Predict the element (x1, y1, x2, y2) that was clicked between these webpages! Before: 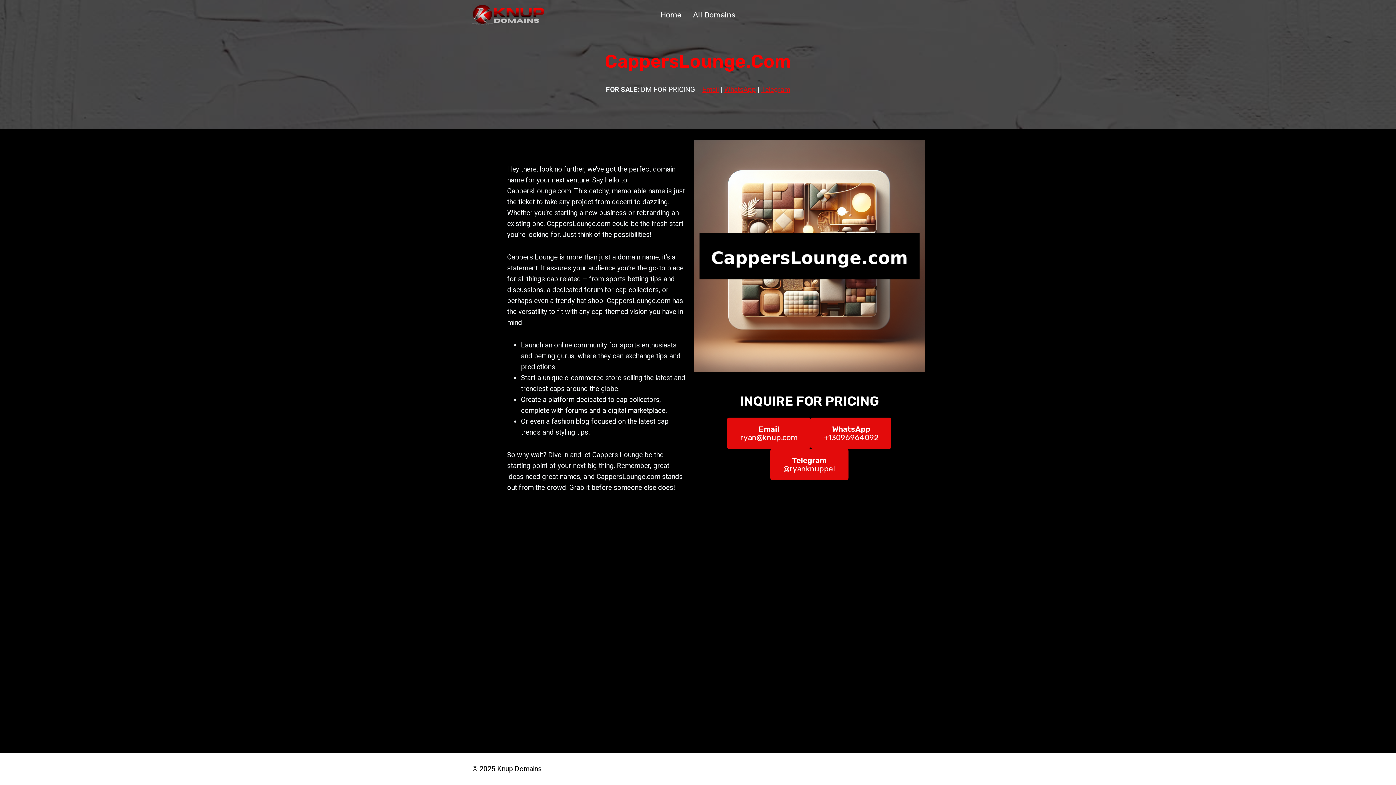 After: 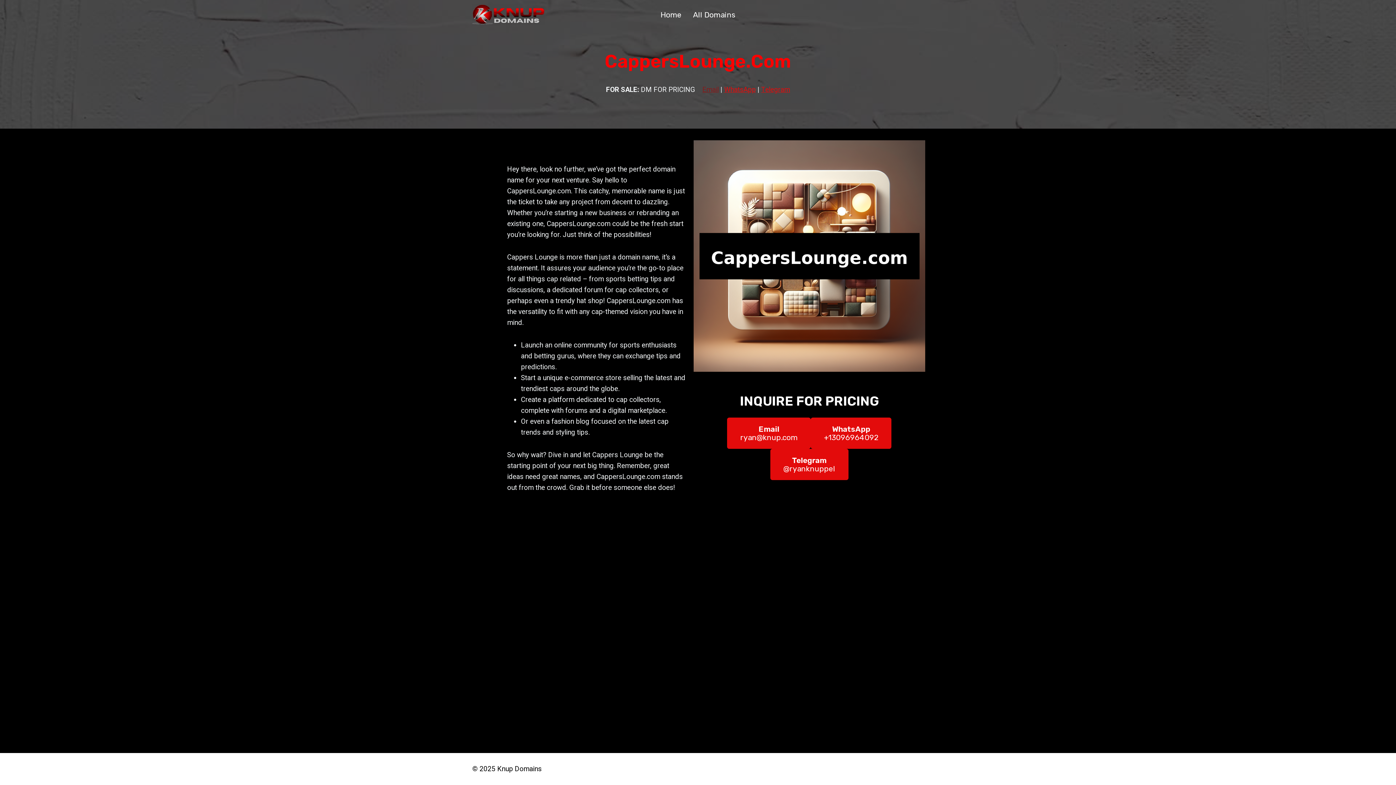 Action: bbox: (702, 85, 718, 93) label: Email